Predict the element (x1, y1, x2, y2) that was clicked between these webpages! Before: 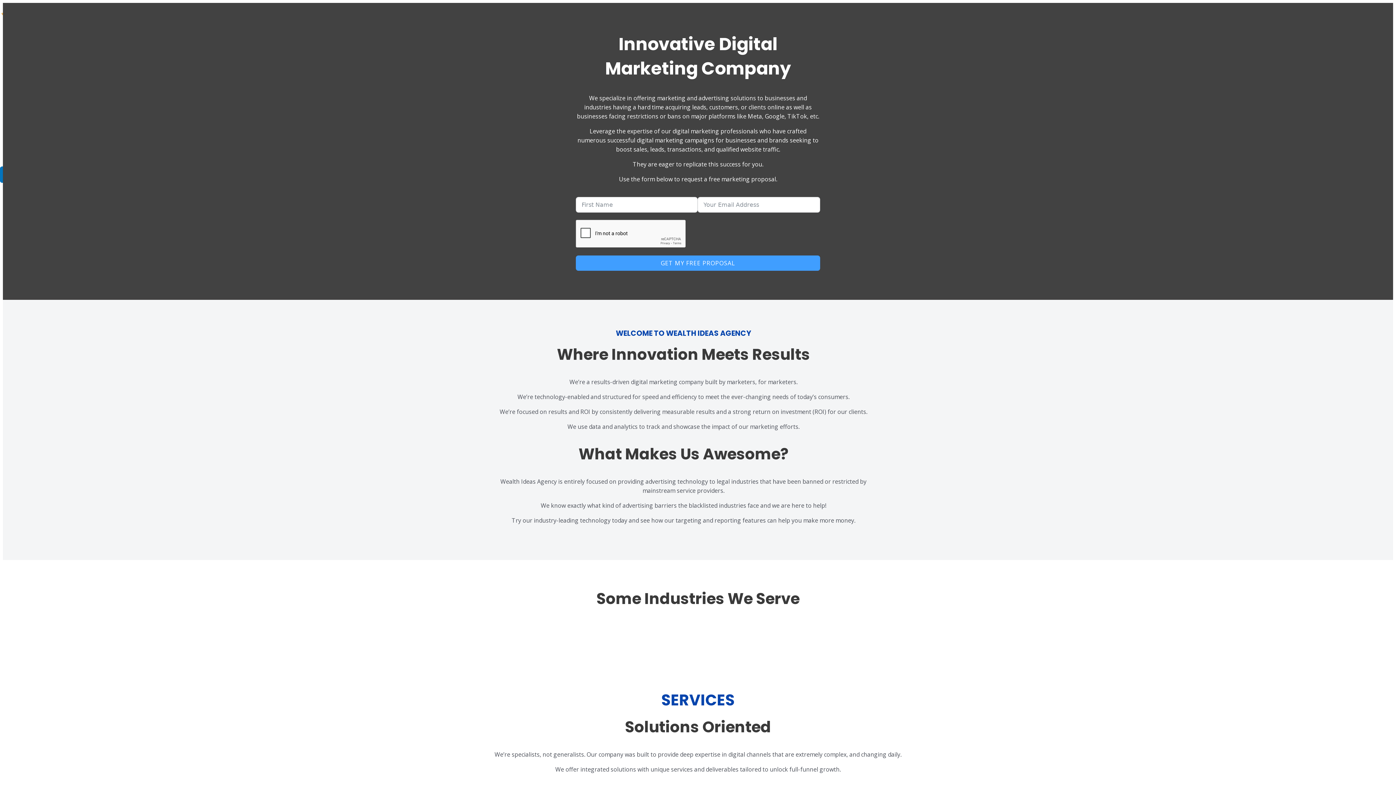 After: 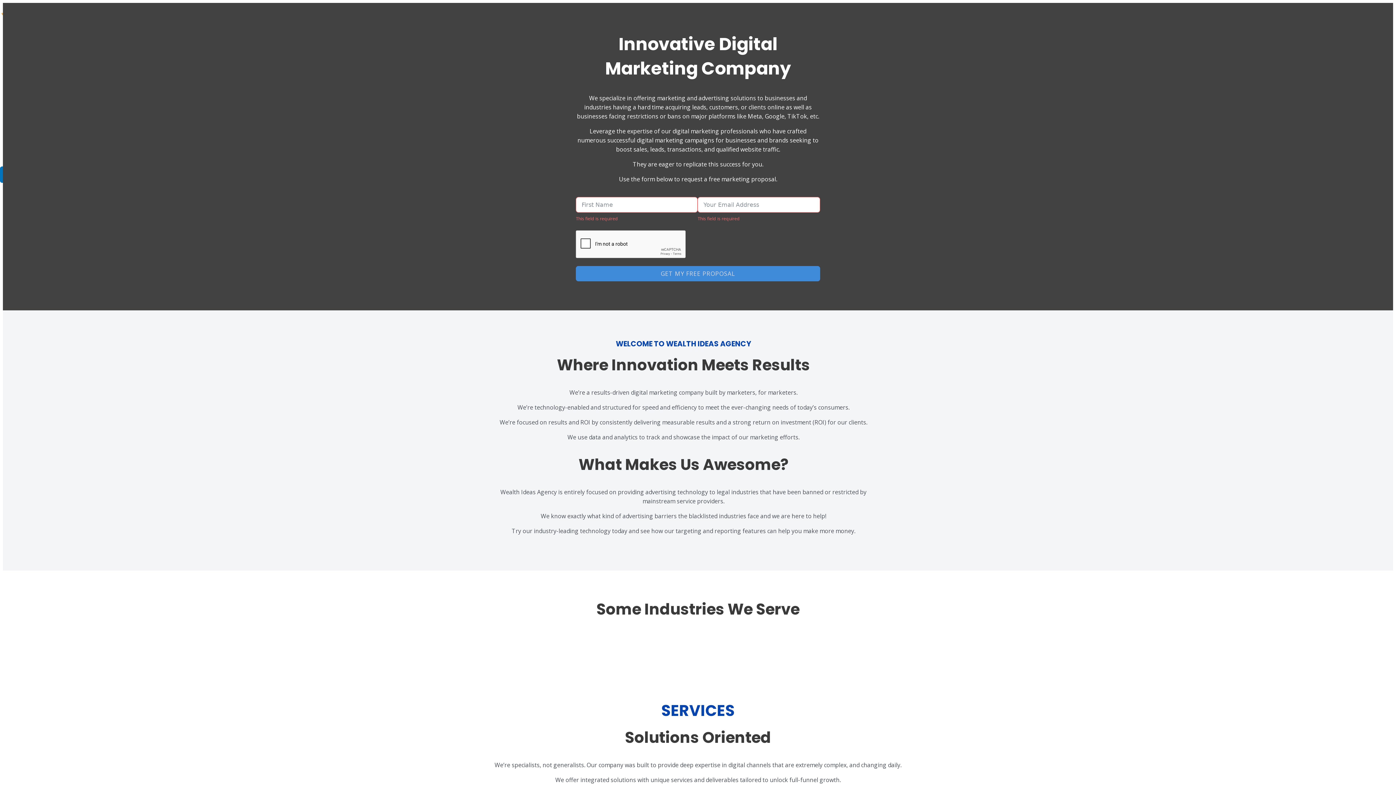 Action: label: GET MY FREE PROPOSAL bbox: (576, 255, 820, 270)